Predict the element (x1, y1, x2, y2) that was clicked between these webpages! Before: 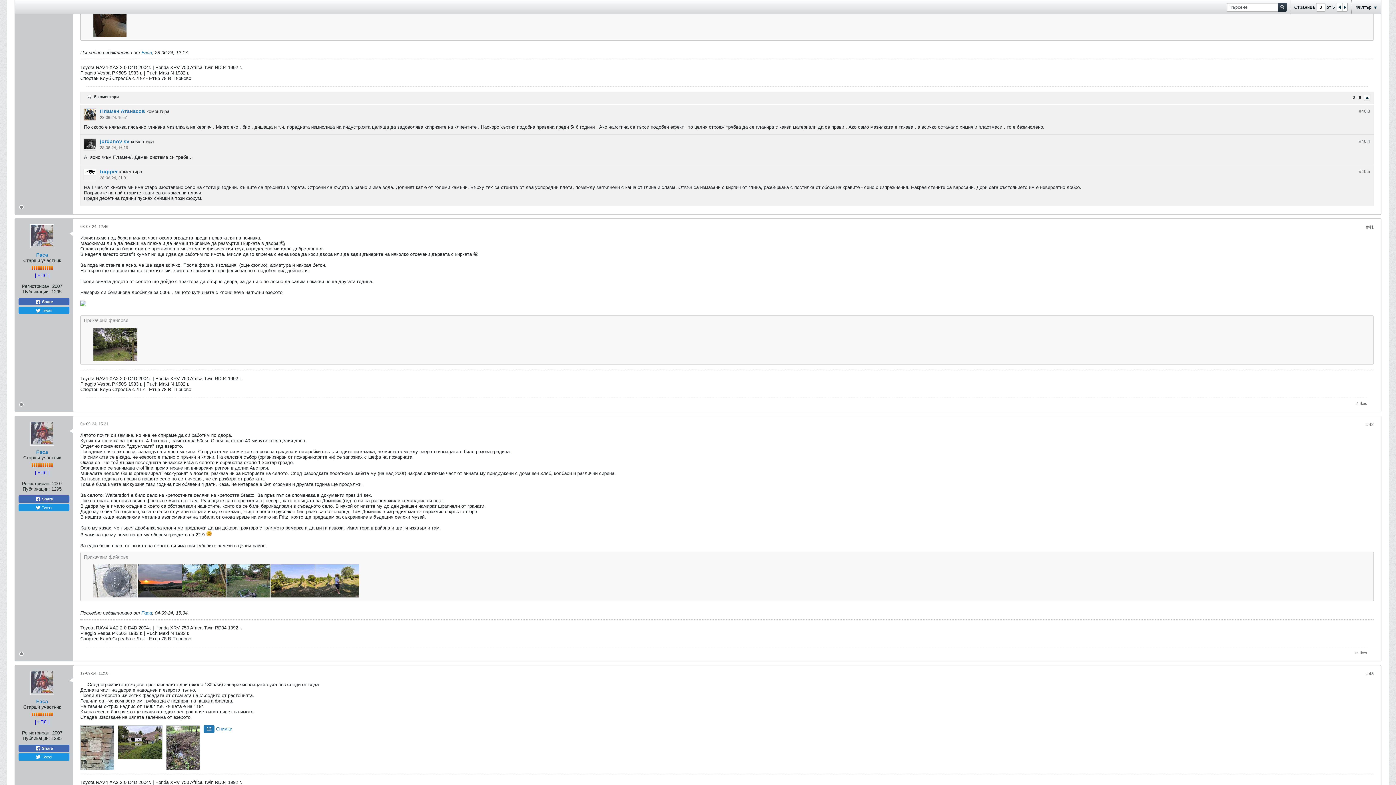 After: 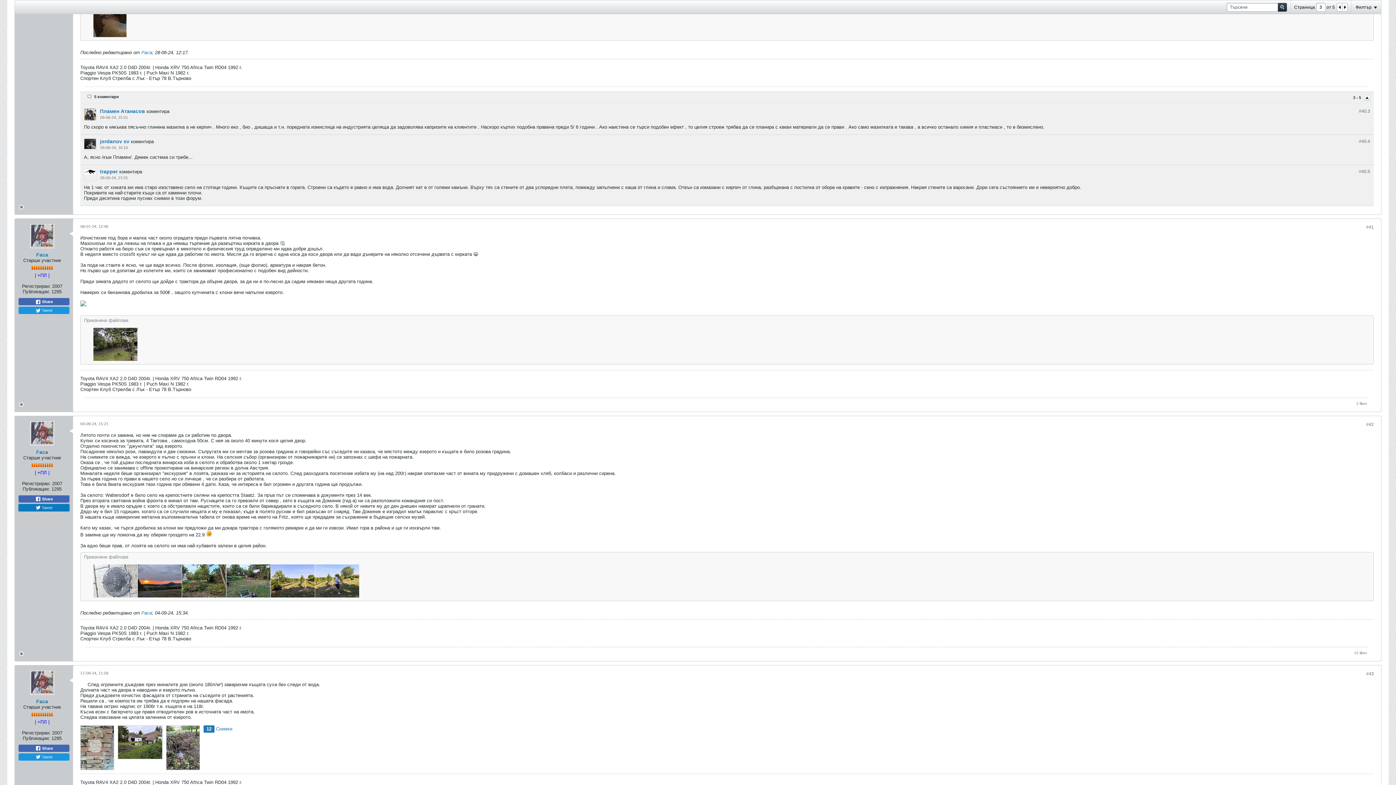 Action: bbox: (18, 504, 69, 511) label:  Tweet